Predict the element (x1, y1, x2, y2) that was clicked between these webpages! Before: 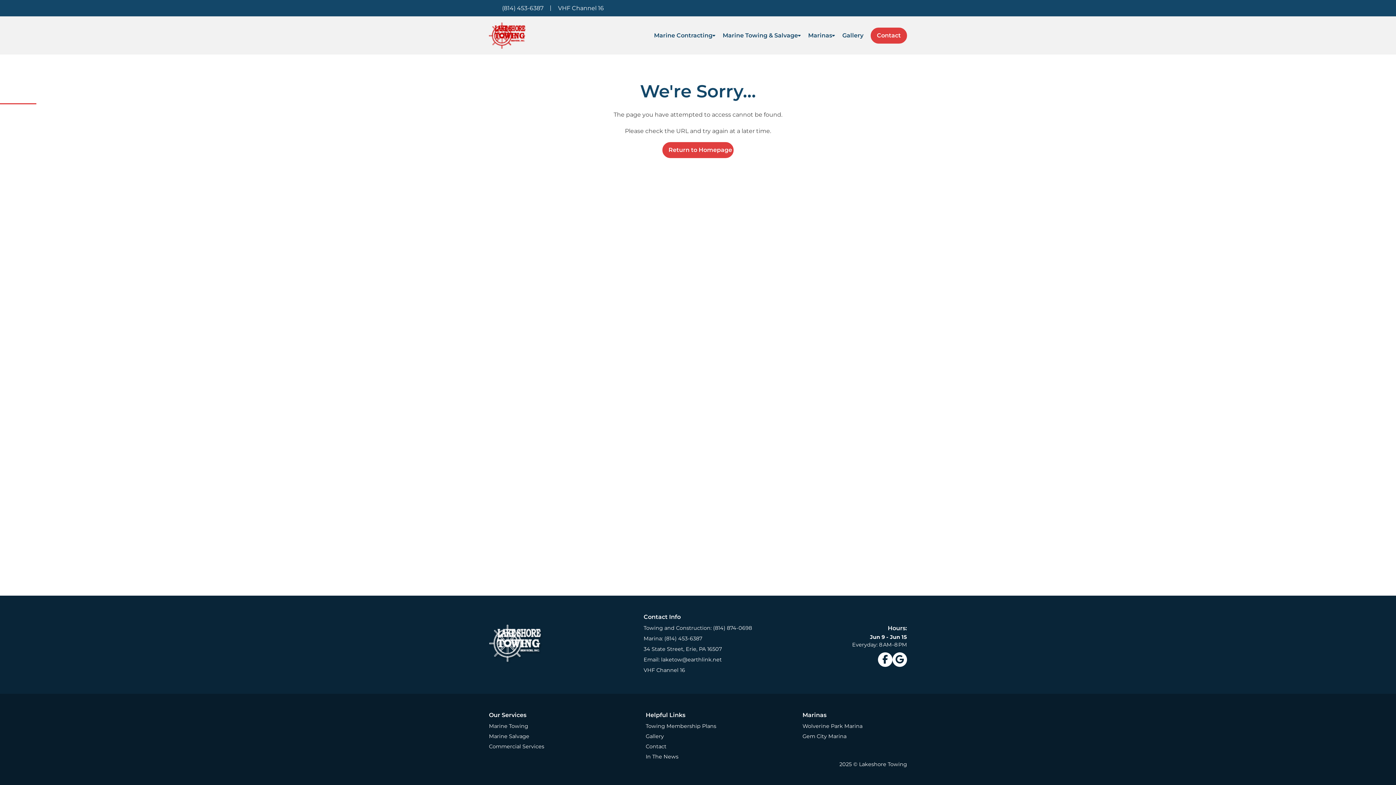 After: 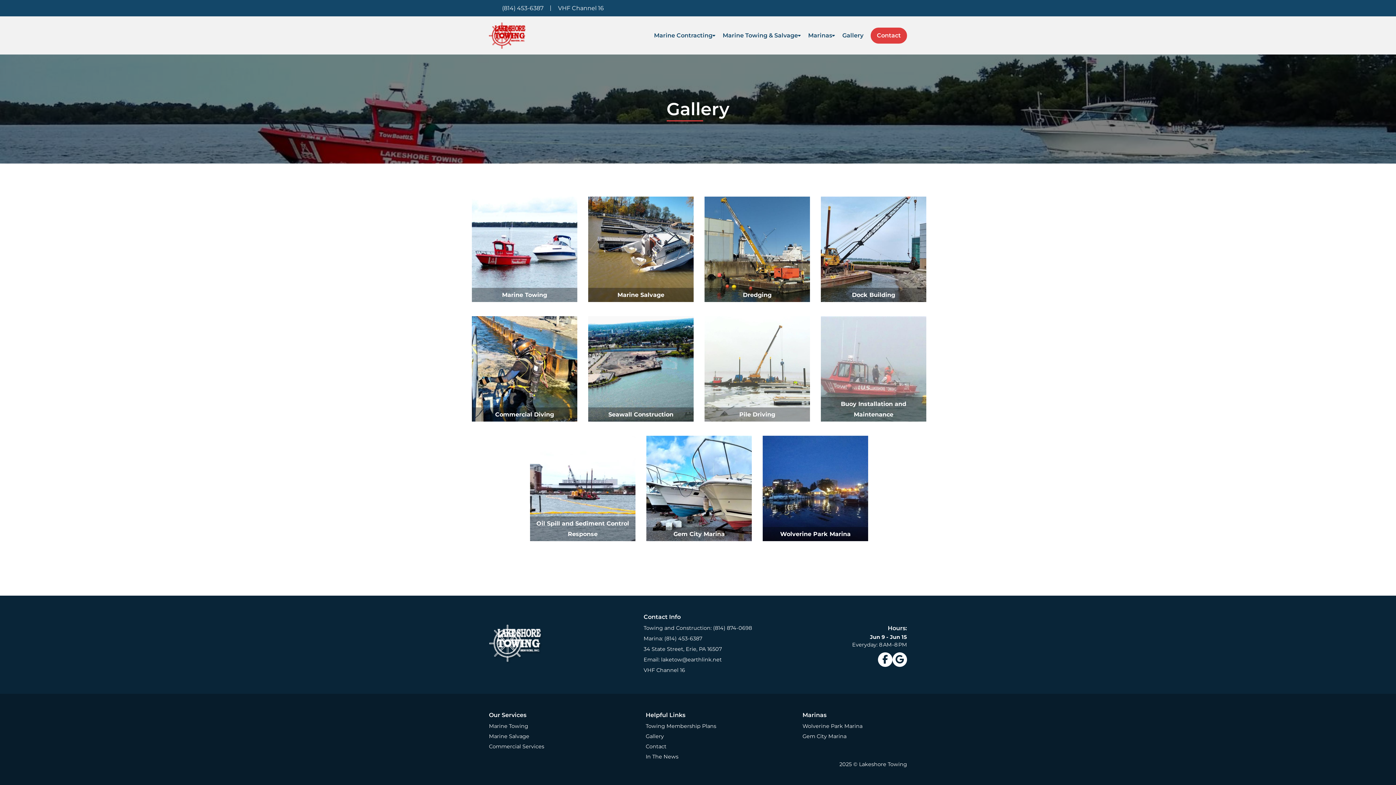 Action: bbox: (838, 16, 867, 54) label: Gallery